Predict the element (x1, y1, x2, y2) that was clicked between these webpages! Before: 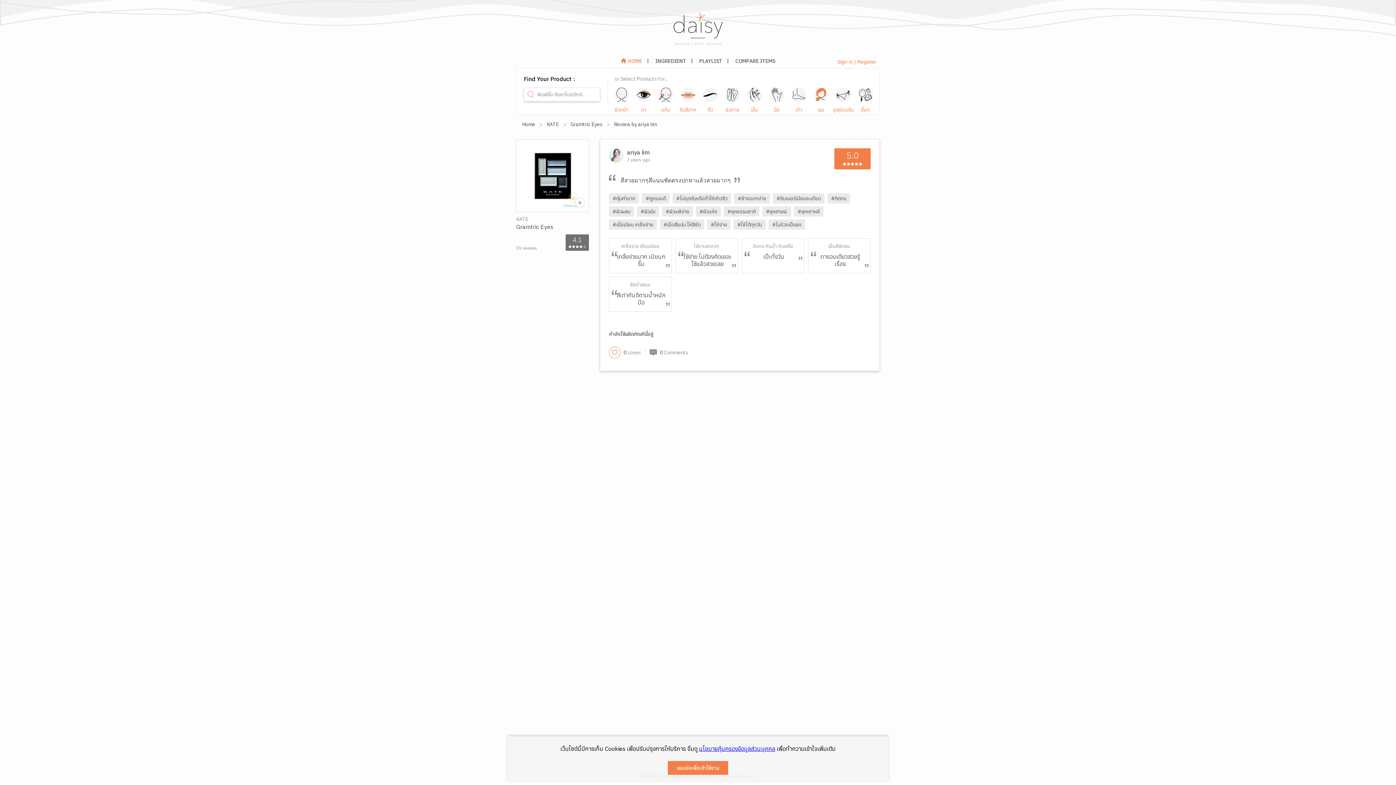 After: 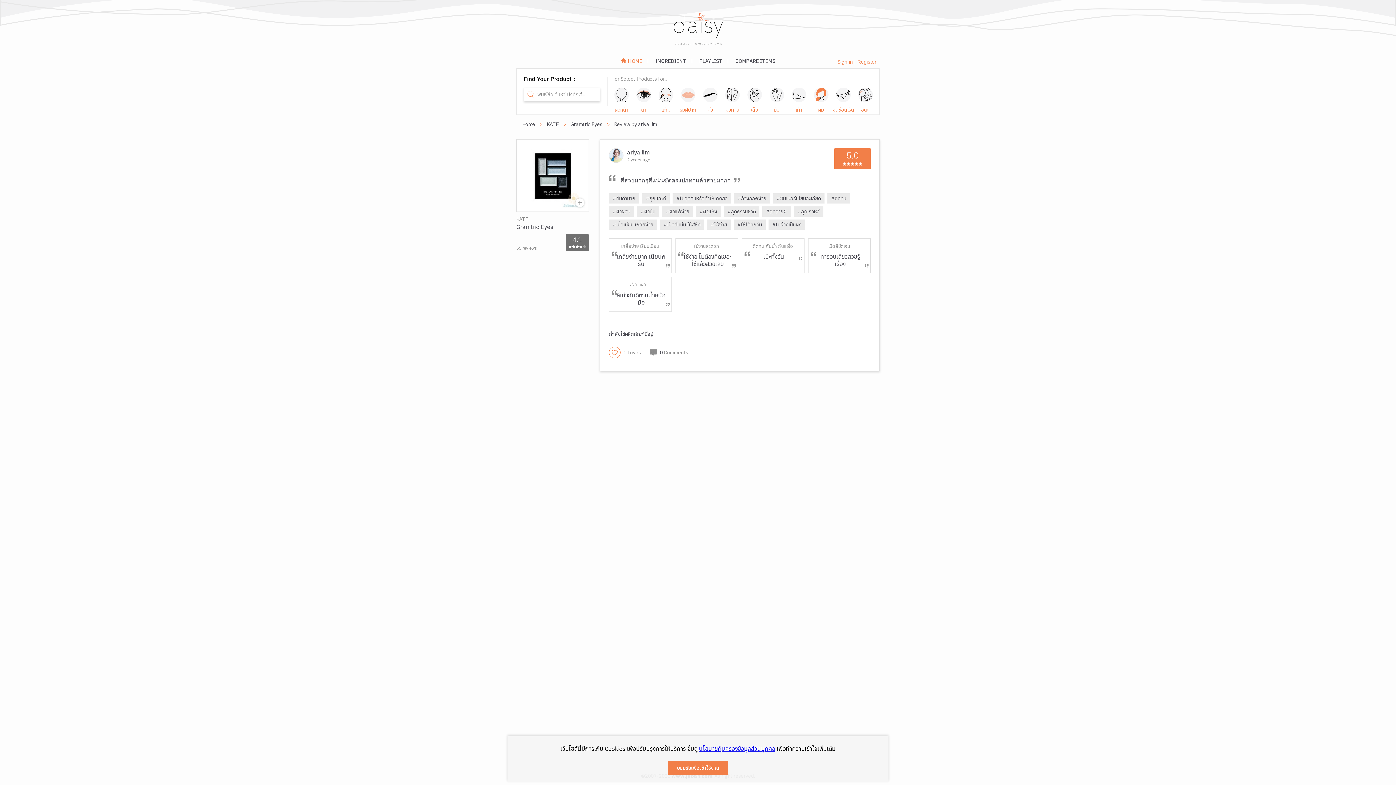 Action: bbox: (660, 219, 704, 229) label: #เม็ดสีแน่น ให้สีชัด